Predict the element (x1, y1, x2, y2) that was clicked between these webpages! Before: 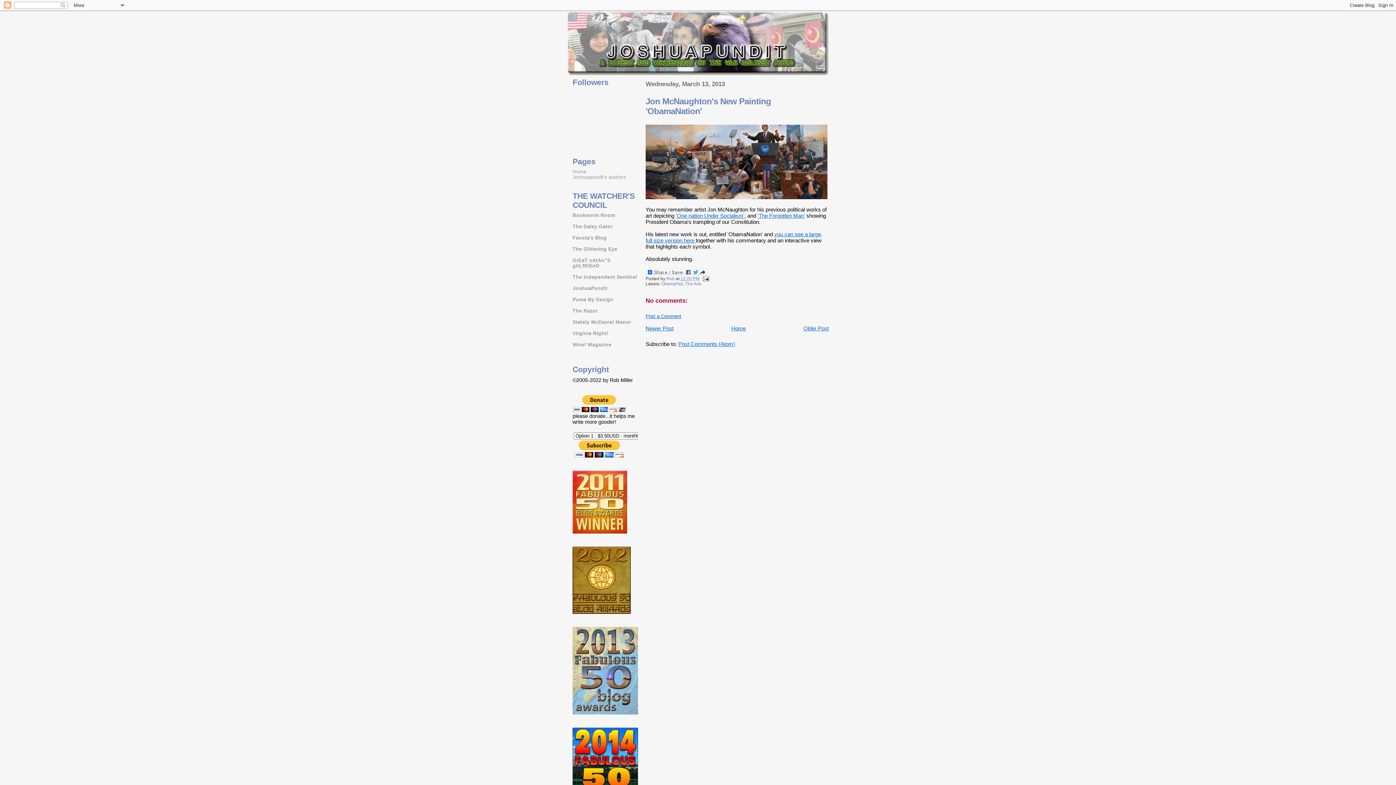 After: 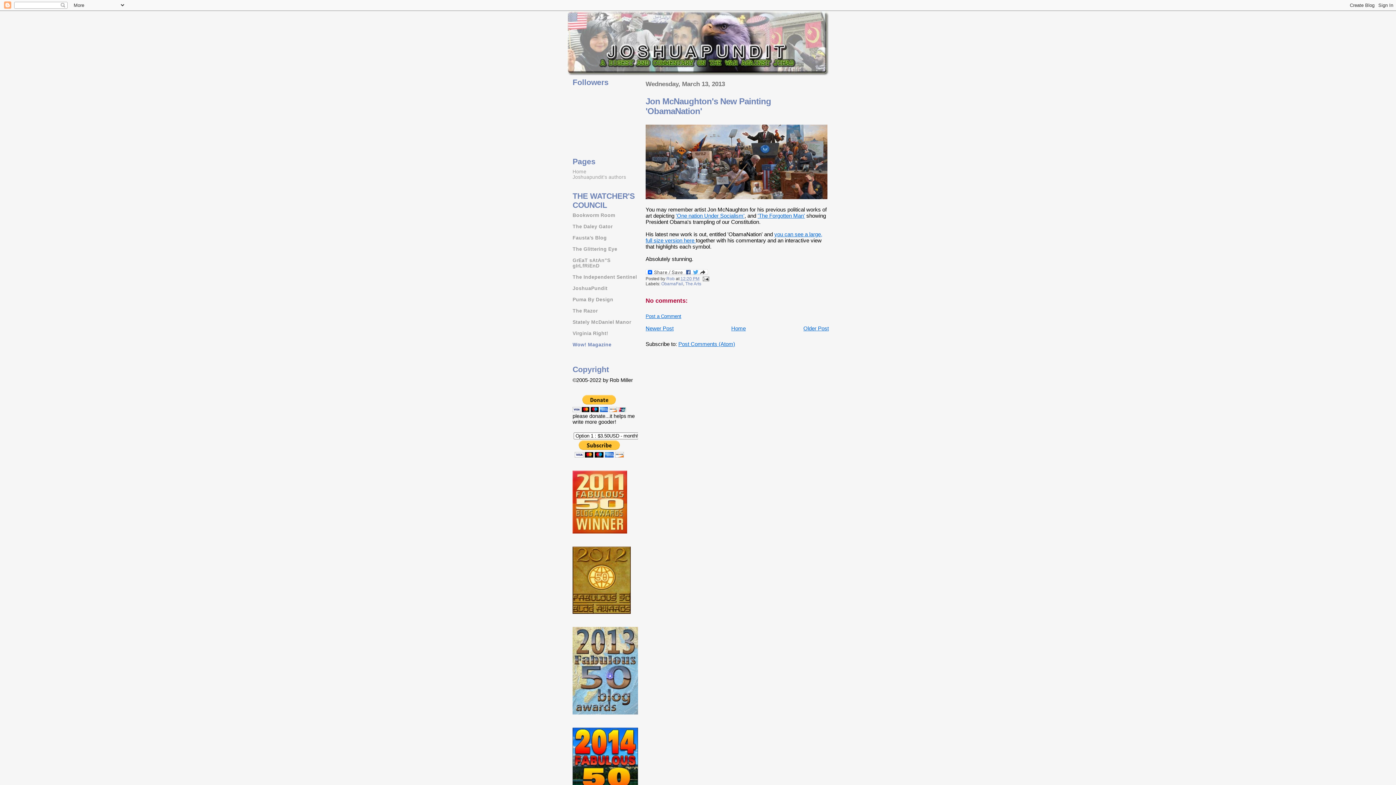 Action: bbox: (572, 342, 611, 347) label: Wow! Magazine